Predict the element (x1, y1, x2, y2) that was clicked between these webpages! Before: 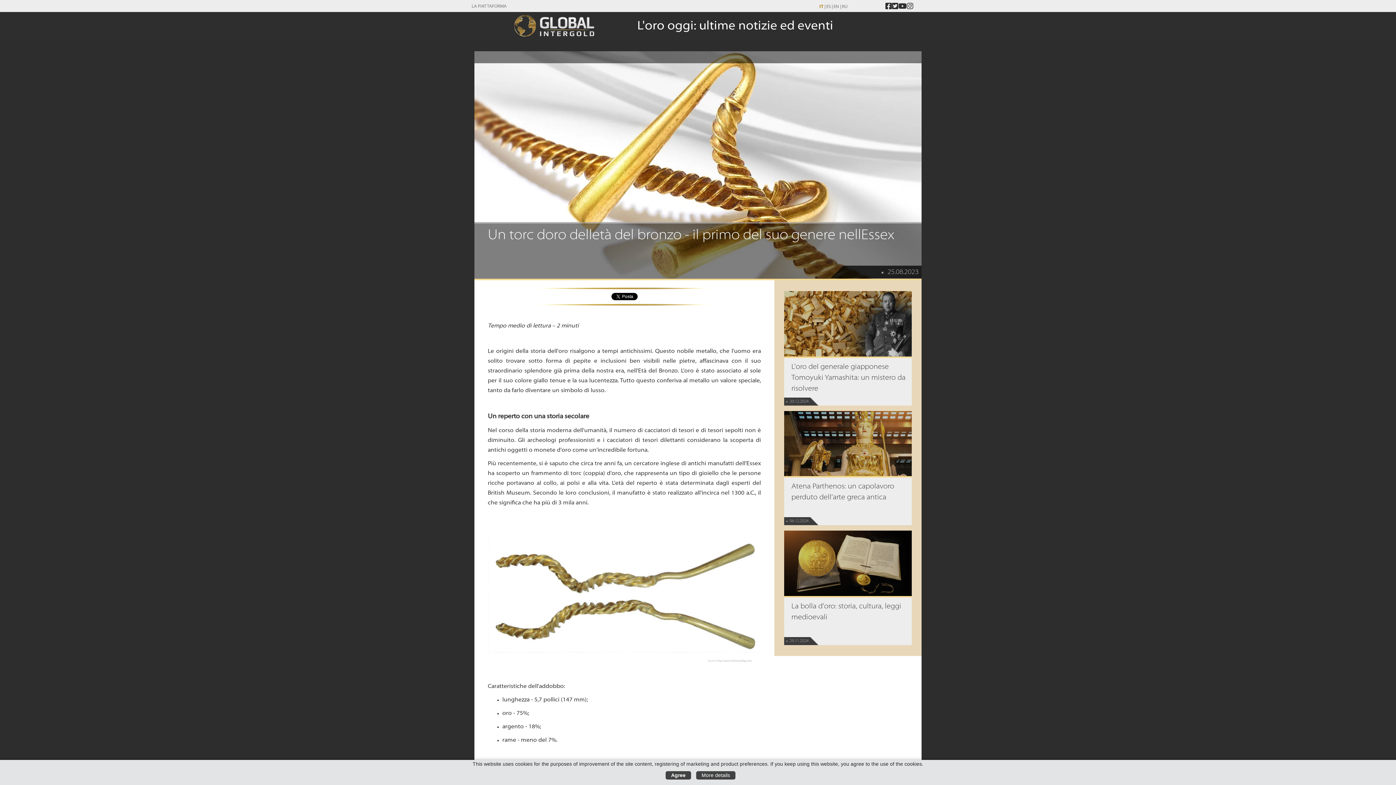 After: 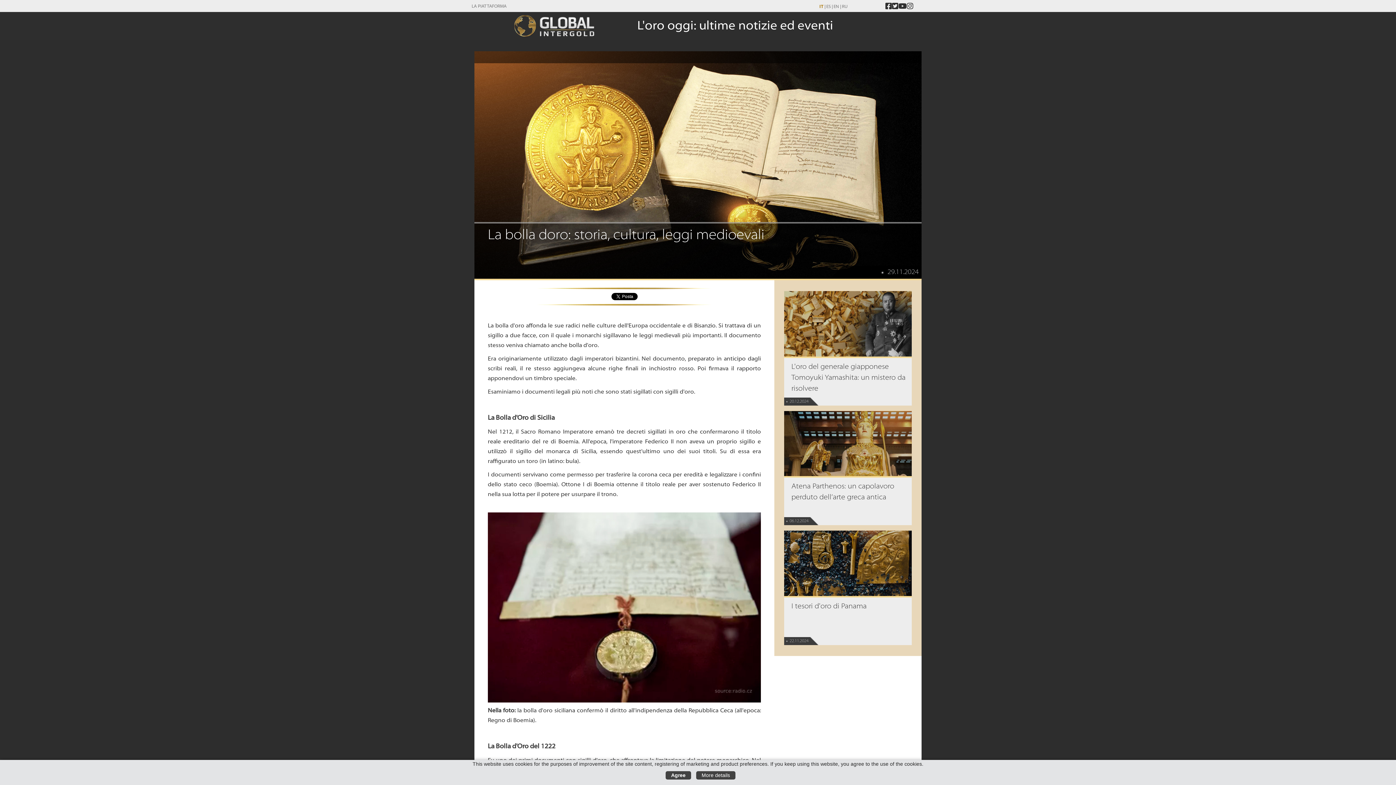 Action: label: La bolla d'oro: storia, cultura, leggi medioevali
29.11.2024 bbox: (784, 530, 912, 645)